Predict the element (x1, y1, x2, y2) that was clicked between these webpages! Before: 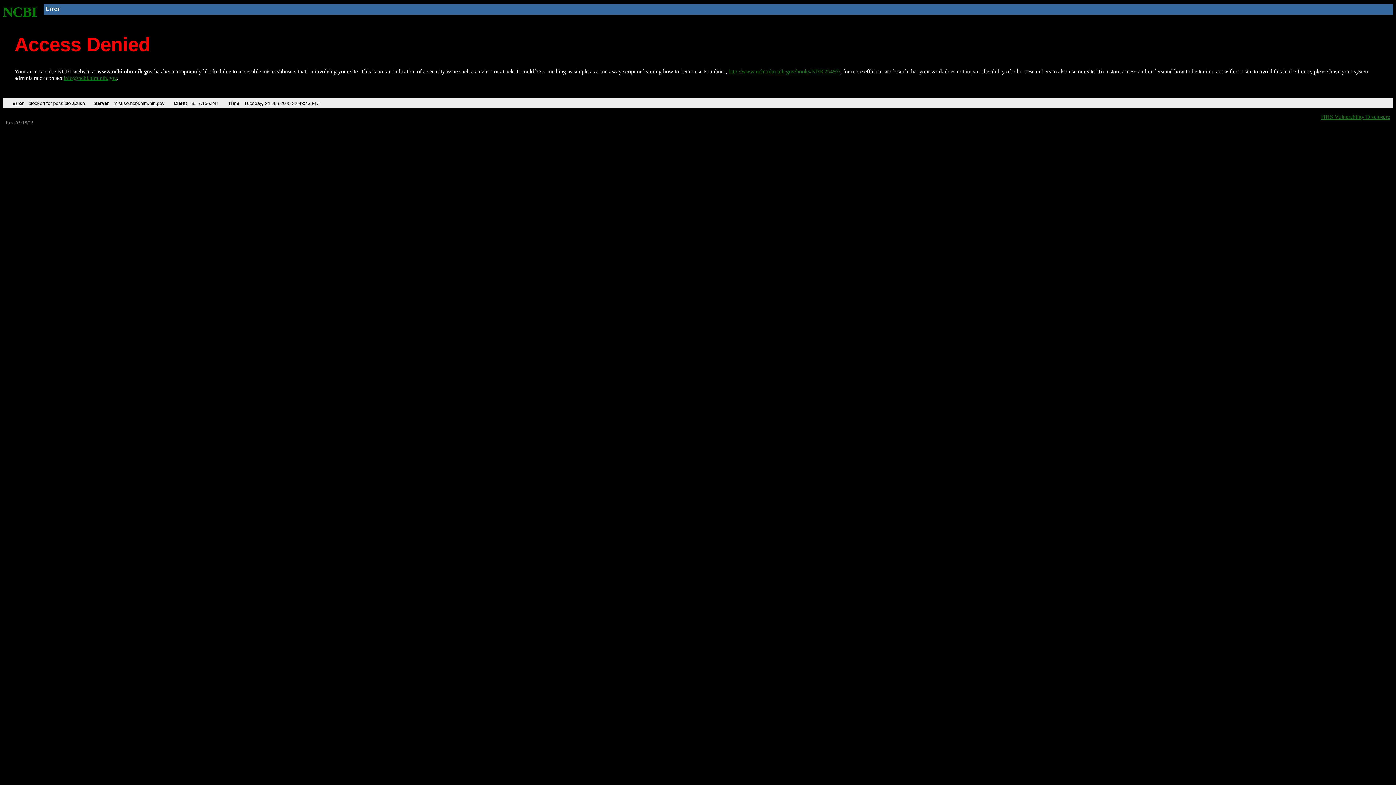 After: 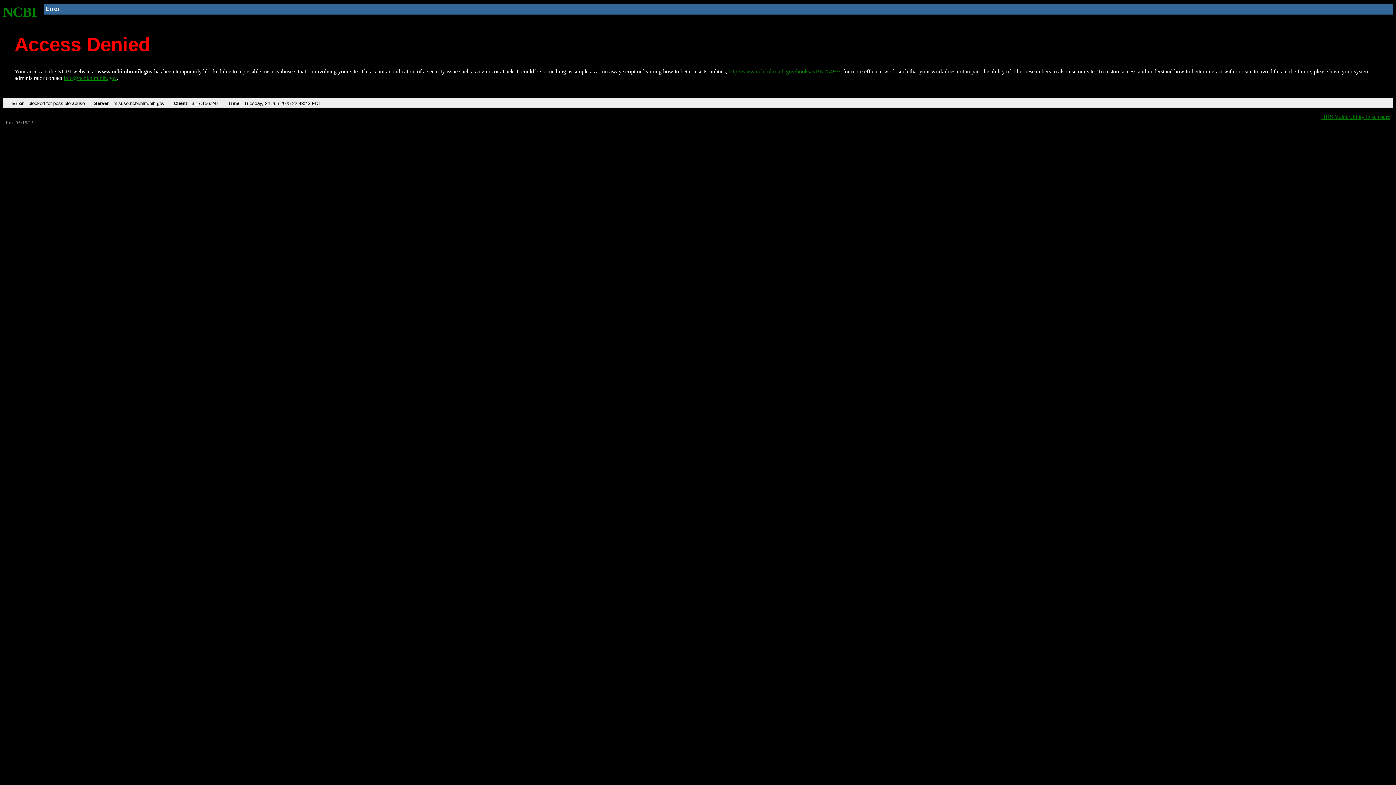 Action: bbox: (63, 75, 116, 81) label: info@ncbi.nlm.nih.gov